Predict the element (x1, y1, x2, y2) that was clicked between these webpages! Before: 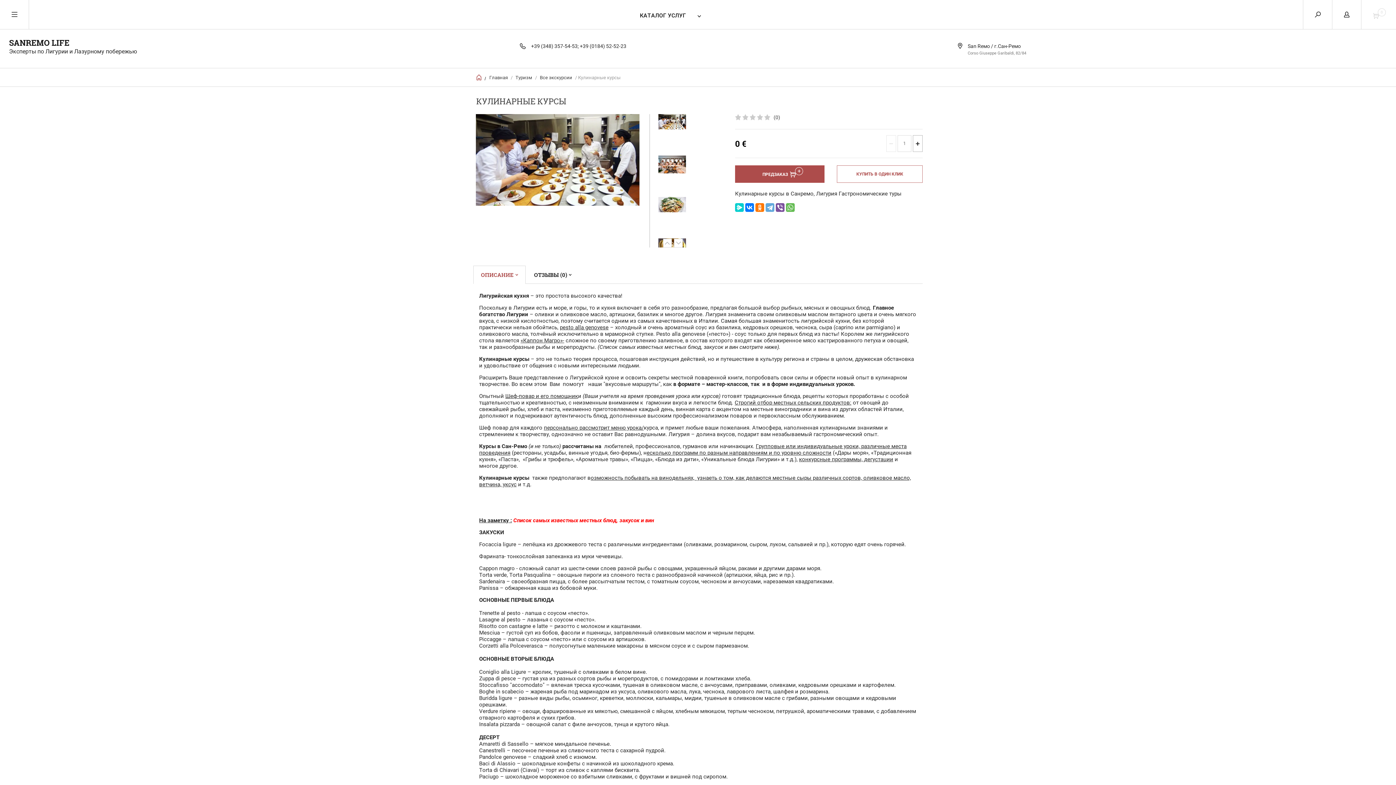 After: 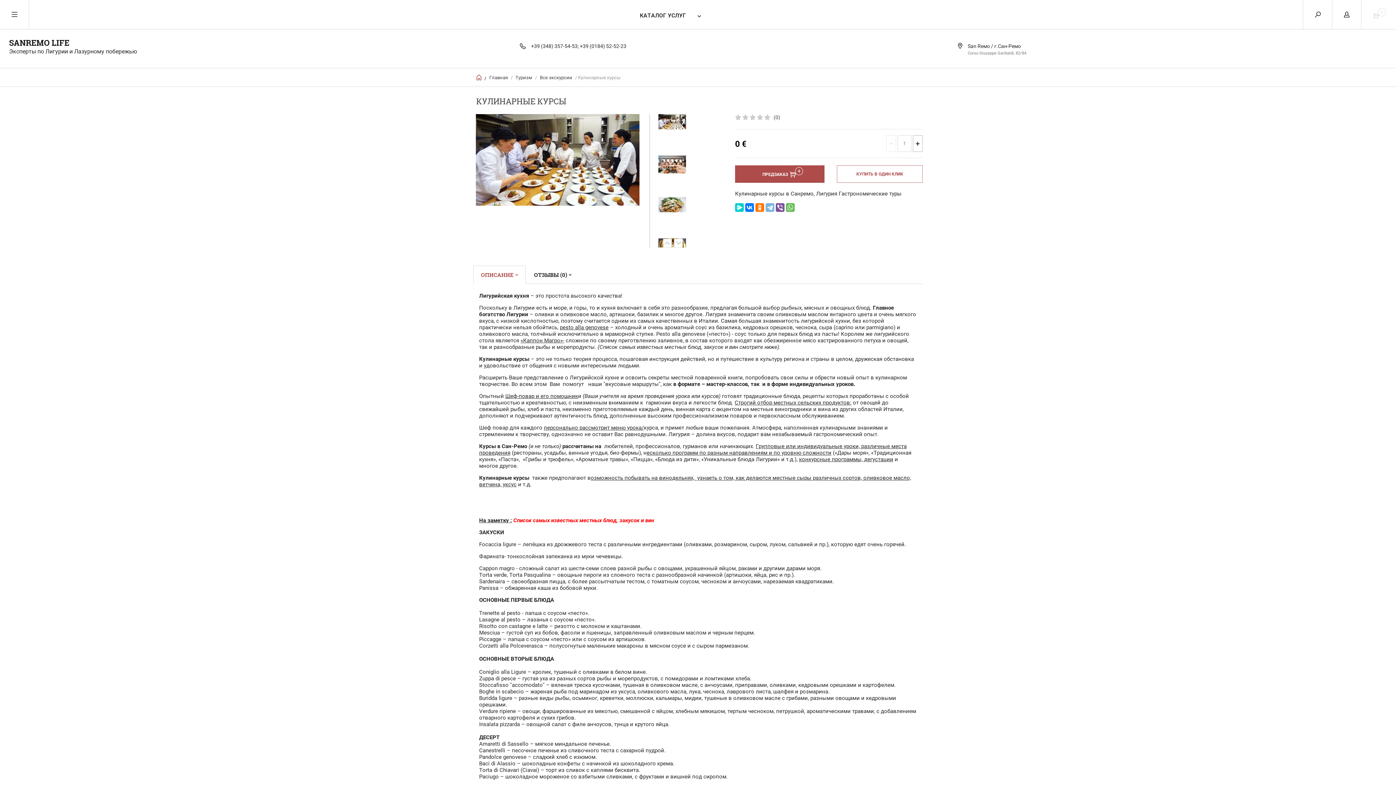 Action: bbox: (765, 203, 774, 211)